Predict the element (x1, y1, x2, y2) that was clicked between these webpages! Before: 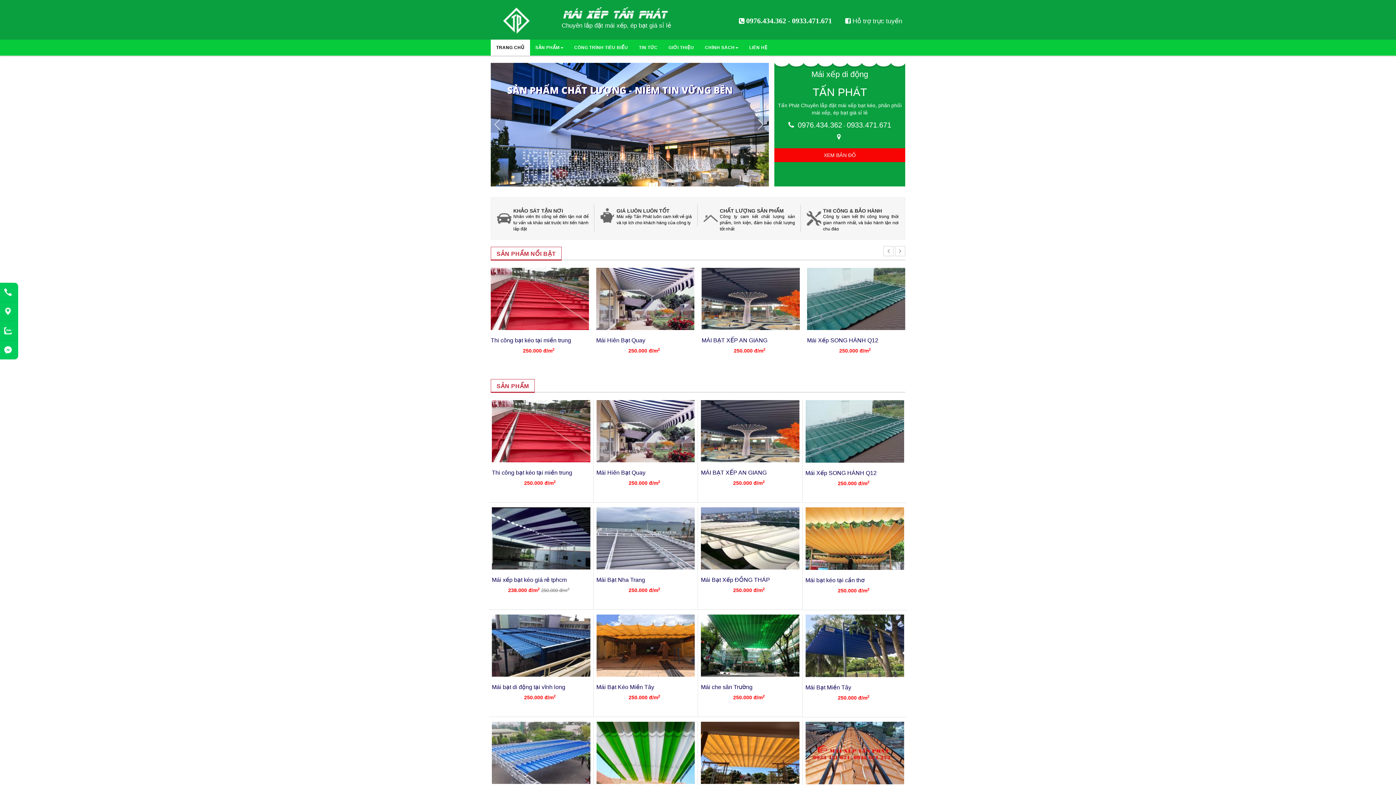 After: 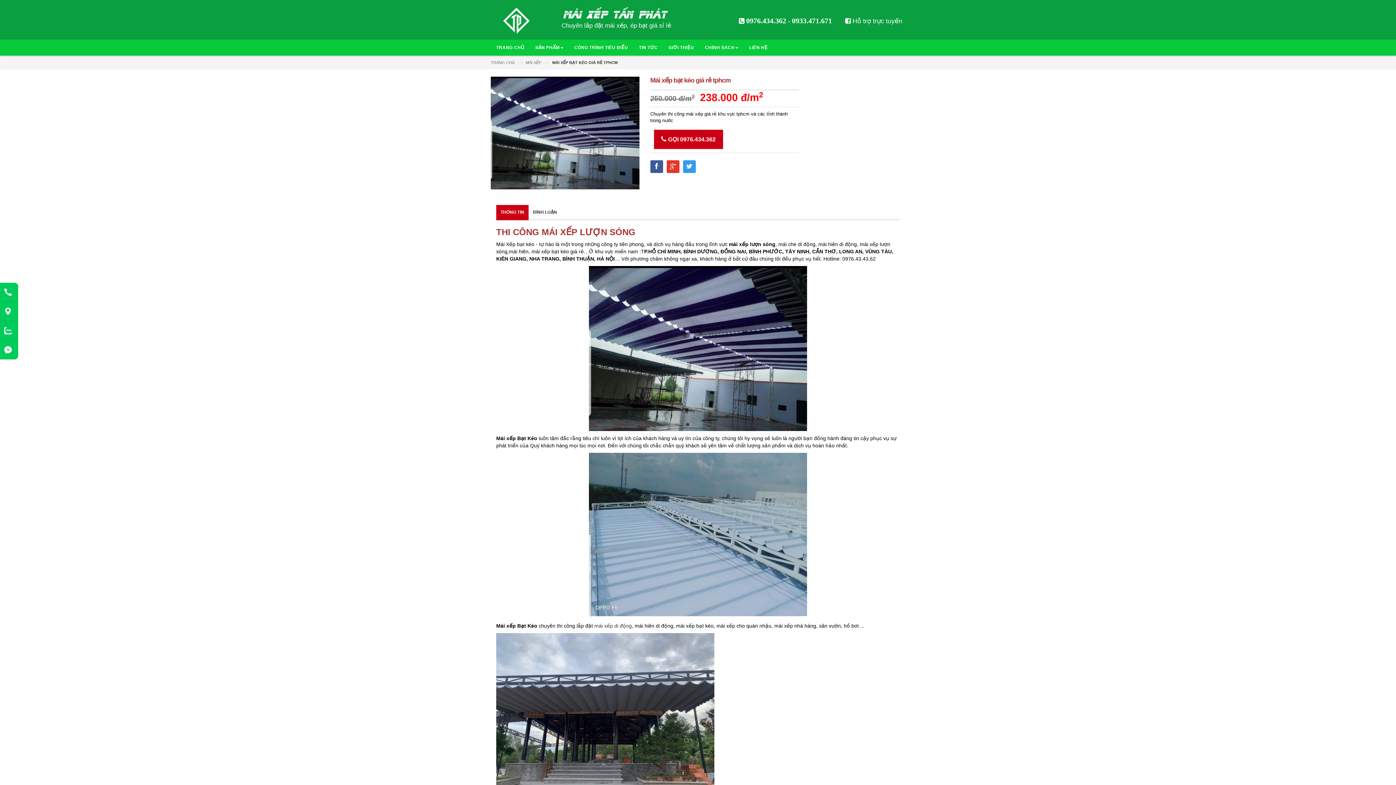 Action: bbox: (492, 577, 590, 583) label: Mái xếp bạt kéo giá rẻ tphcm